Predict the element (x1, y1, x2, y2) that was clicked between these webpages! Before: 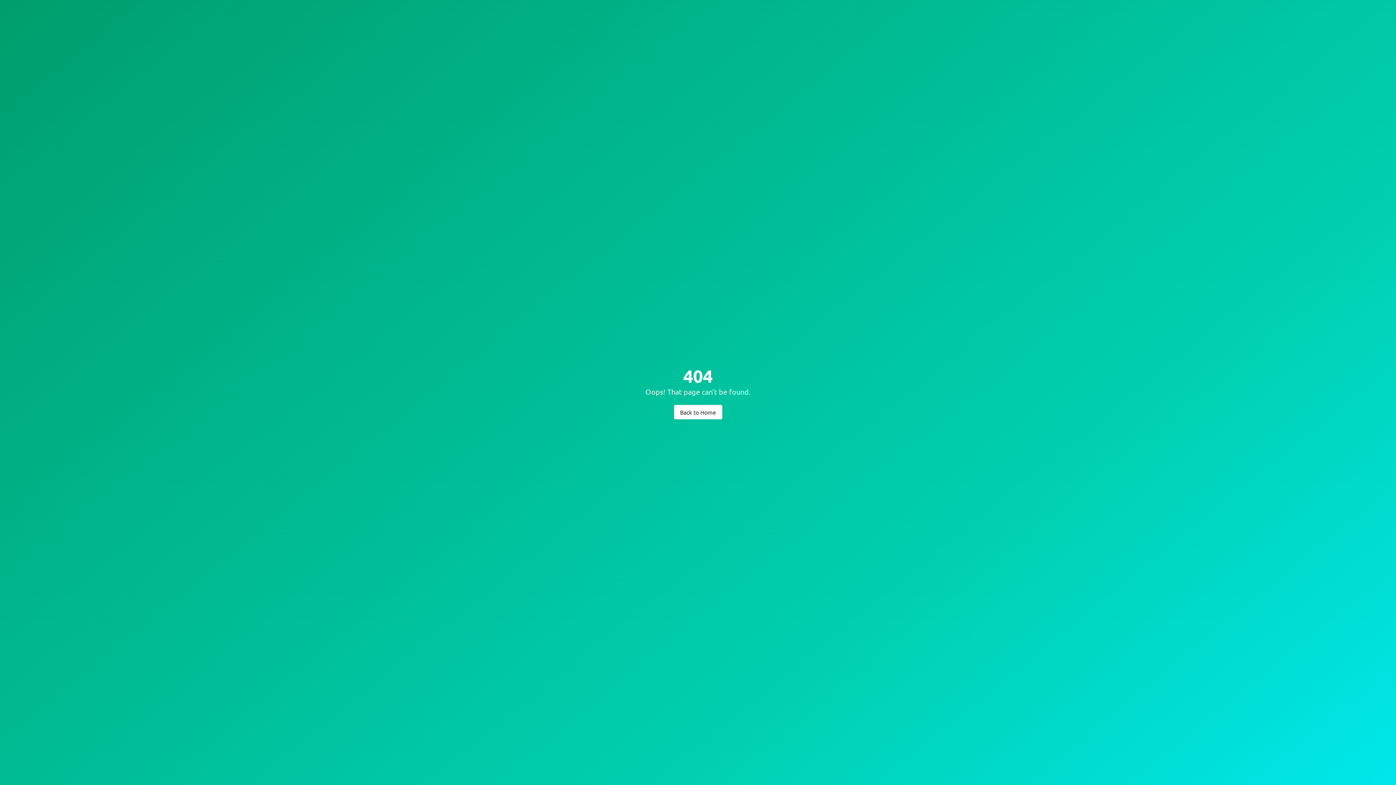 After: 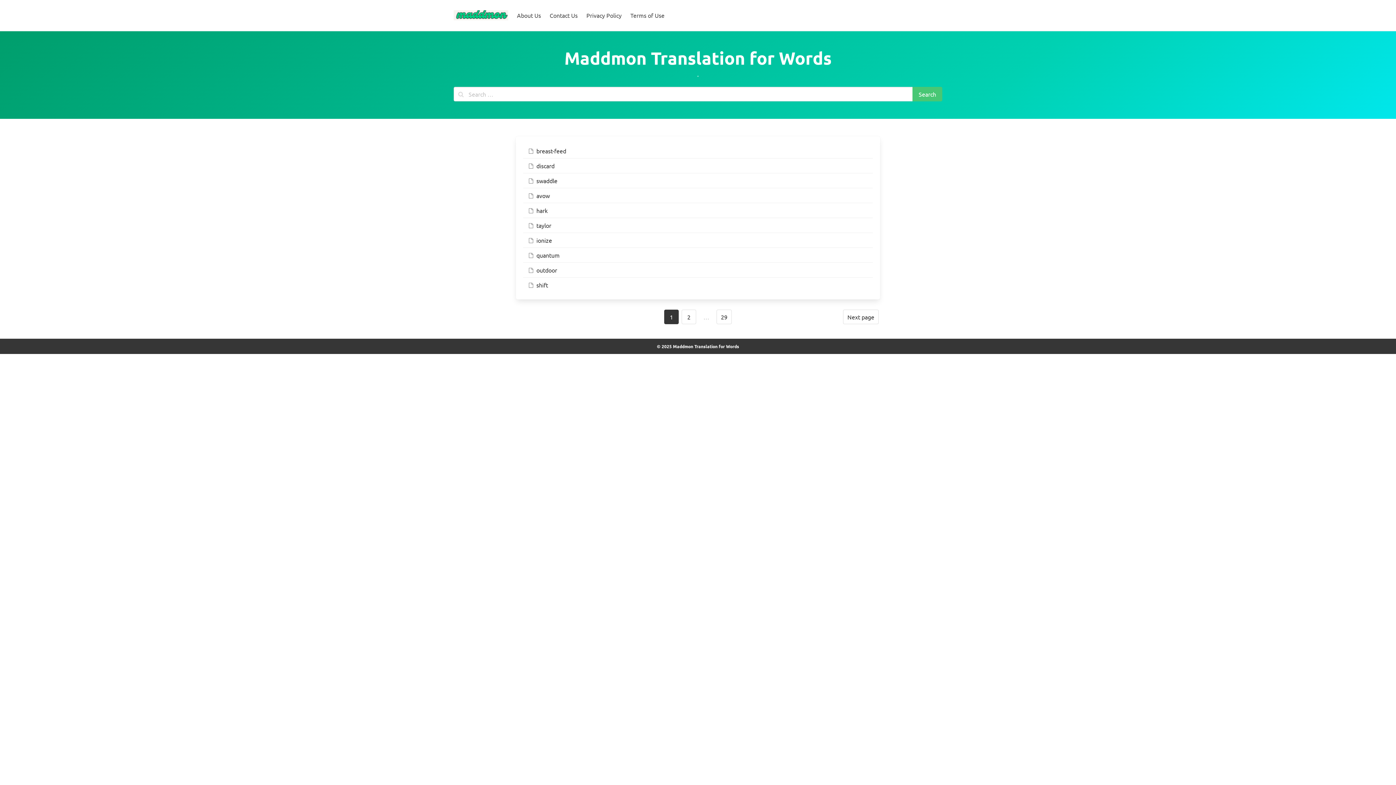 Action: label: Back to Home bbox: (674, 404, 722, 419)